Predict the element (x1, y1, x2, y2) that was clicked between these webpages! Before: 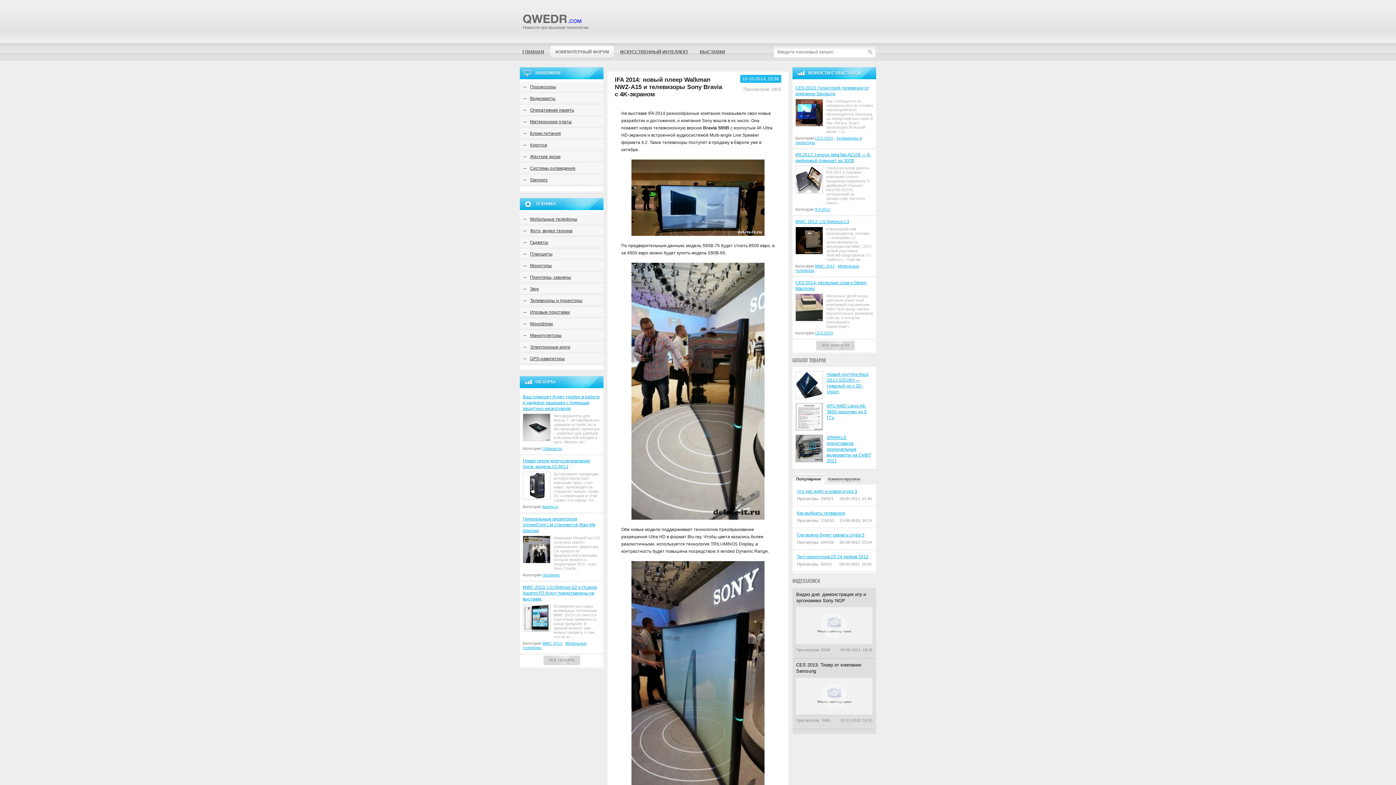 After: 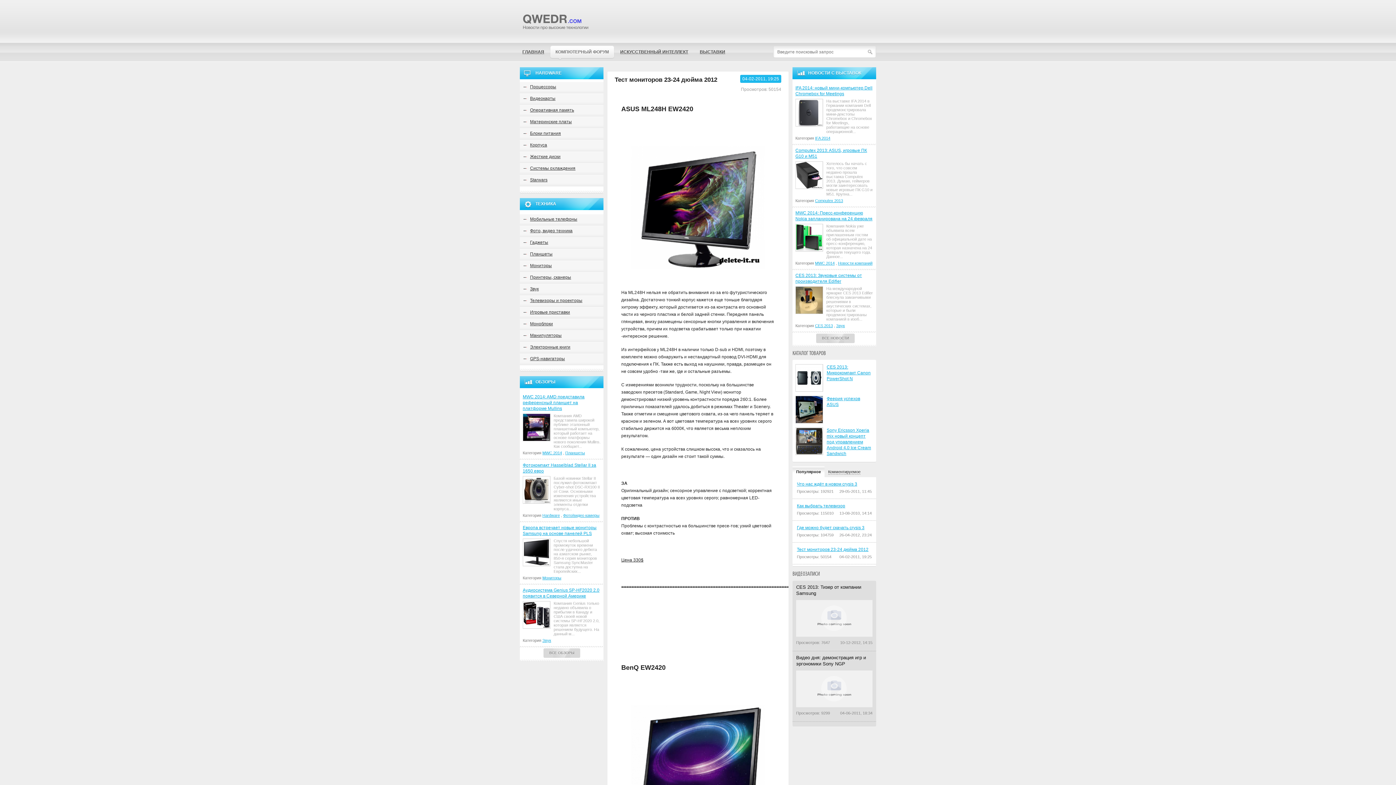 Action: label: Тест мониторов 23-24 дюйма 2012 bbox: (797, 554, 872, 559)